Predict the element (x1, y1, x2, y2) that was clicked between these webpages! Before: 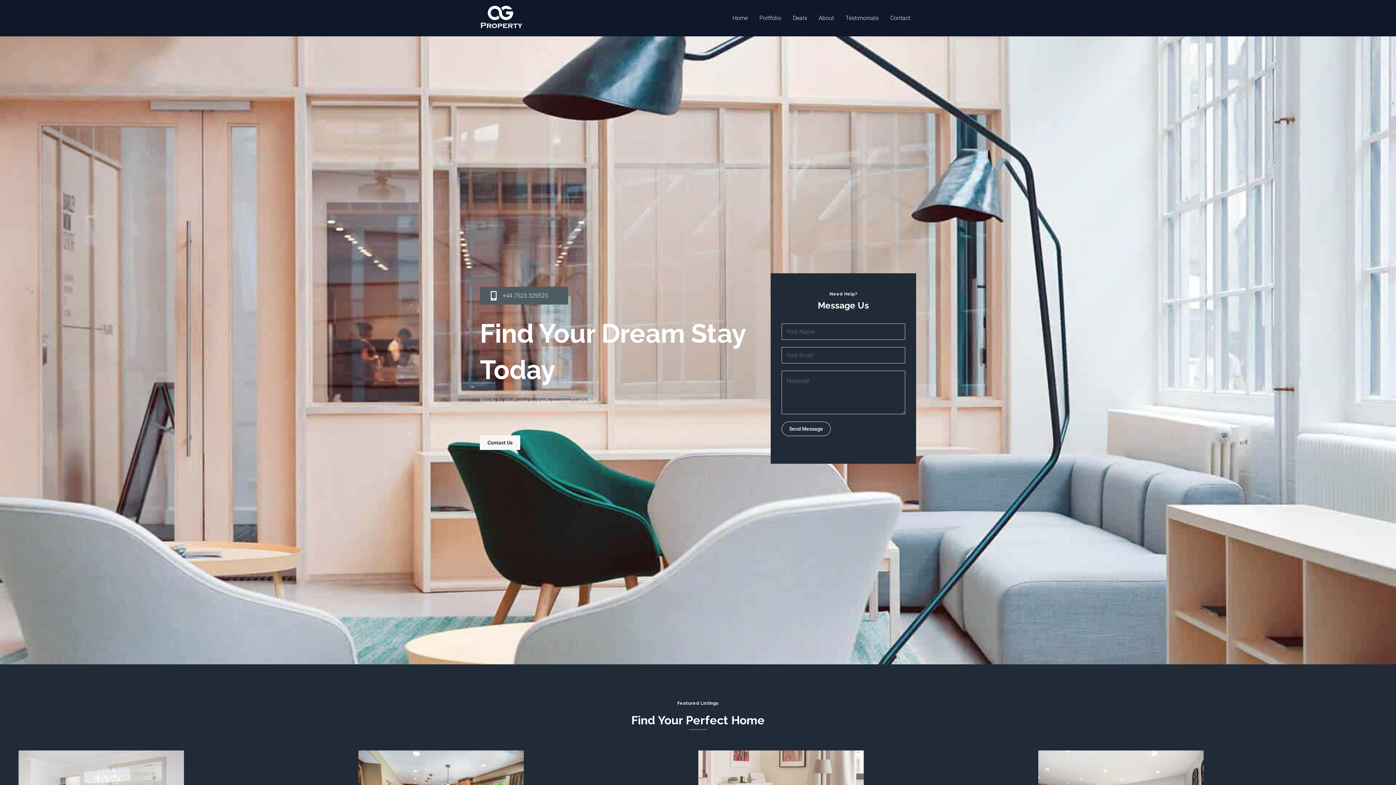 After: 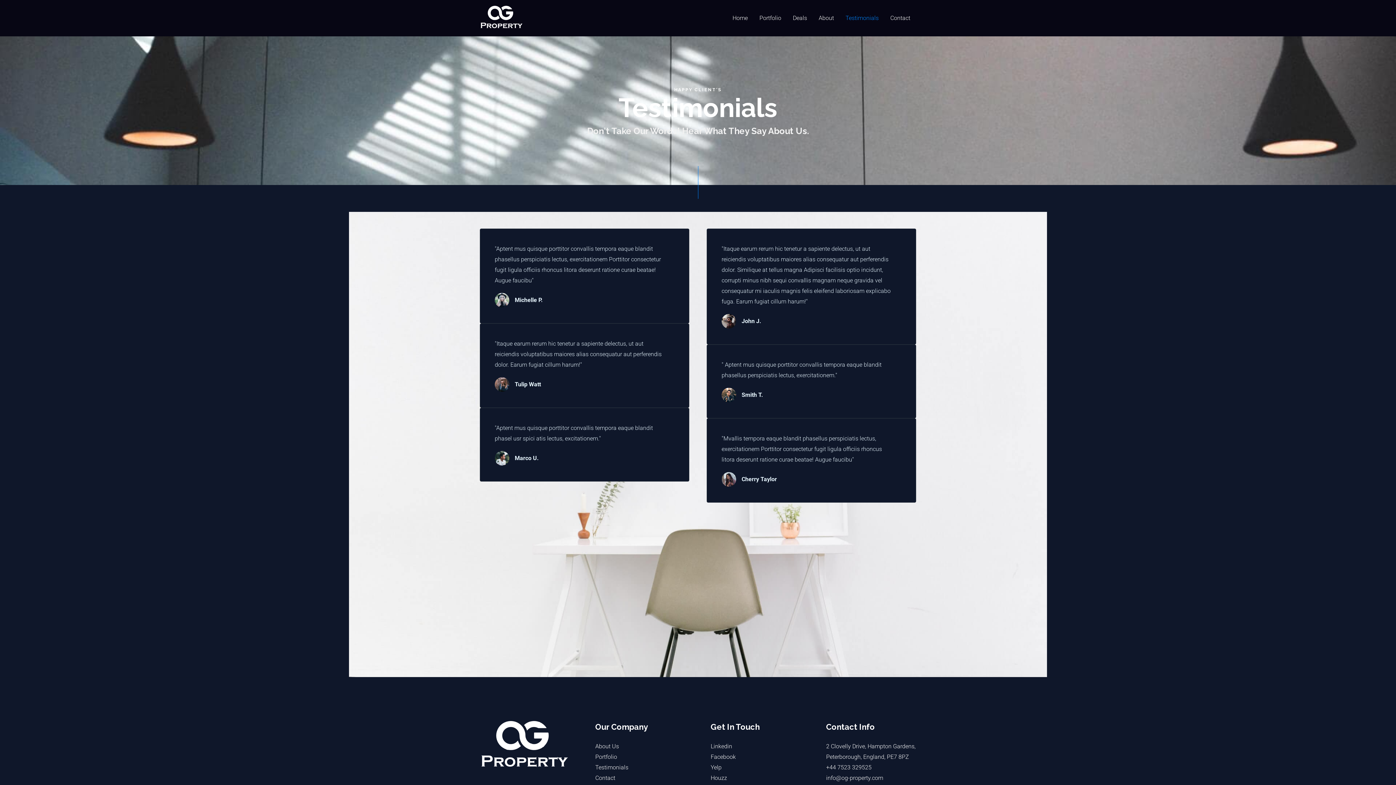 Action: bbox: (840, 5, 884, 30) label: Testimonials